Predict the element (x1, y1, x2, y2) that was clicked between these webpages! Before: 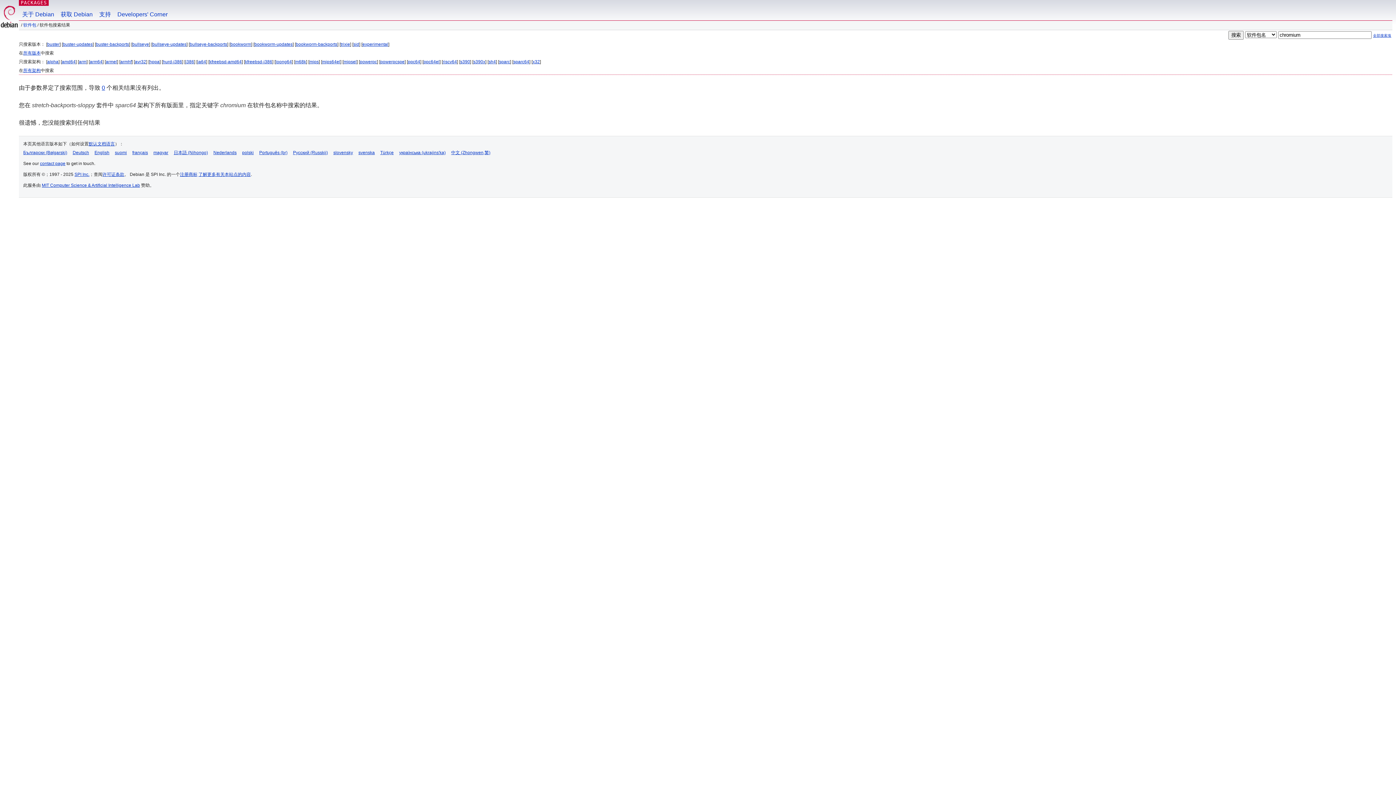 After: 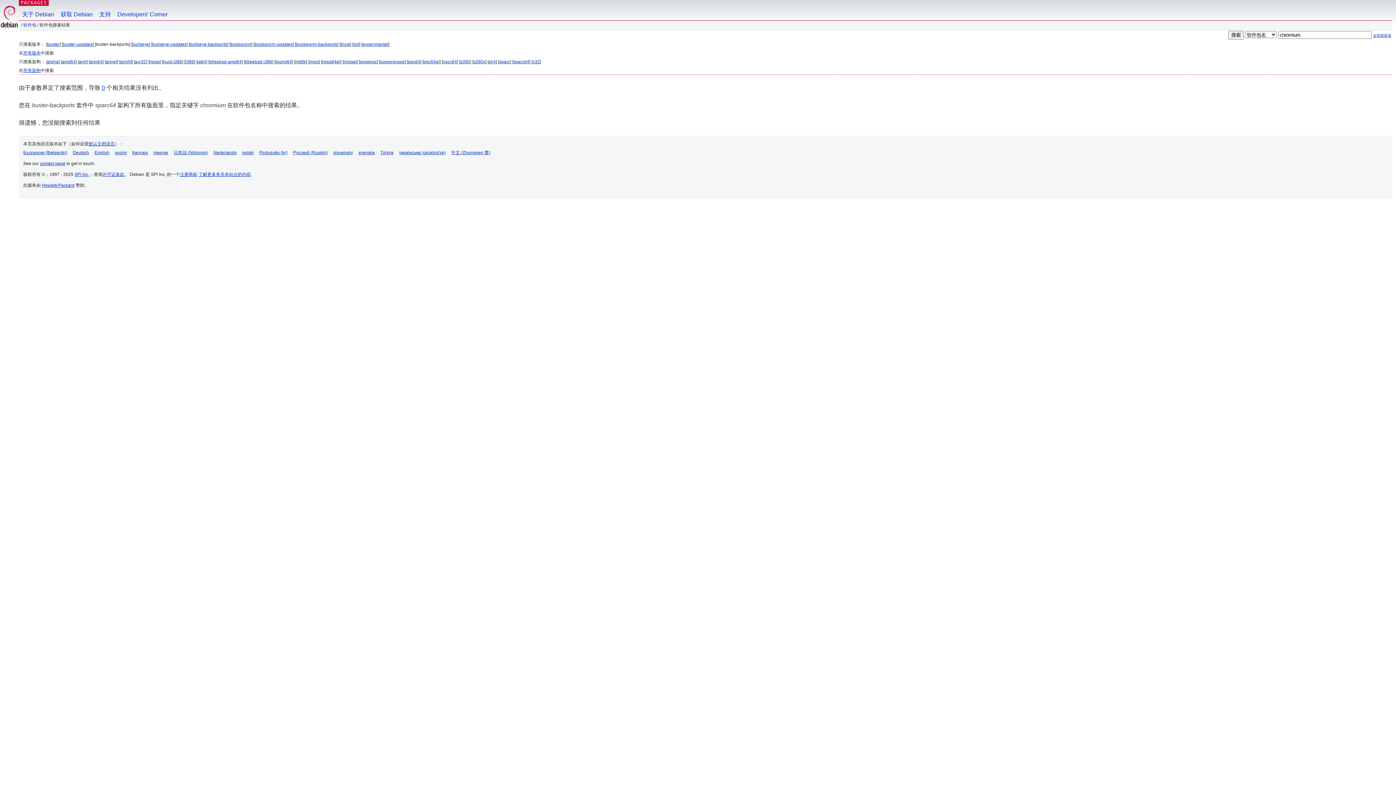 Action: bbox: (96, 41, 129, 46) label: buster-backports